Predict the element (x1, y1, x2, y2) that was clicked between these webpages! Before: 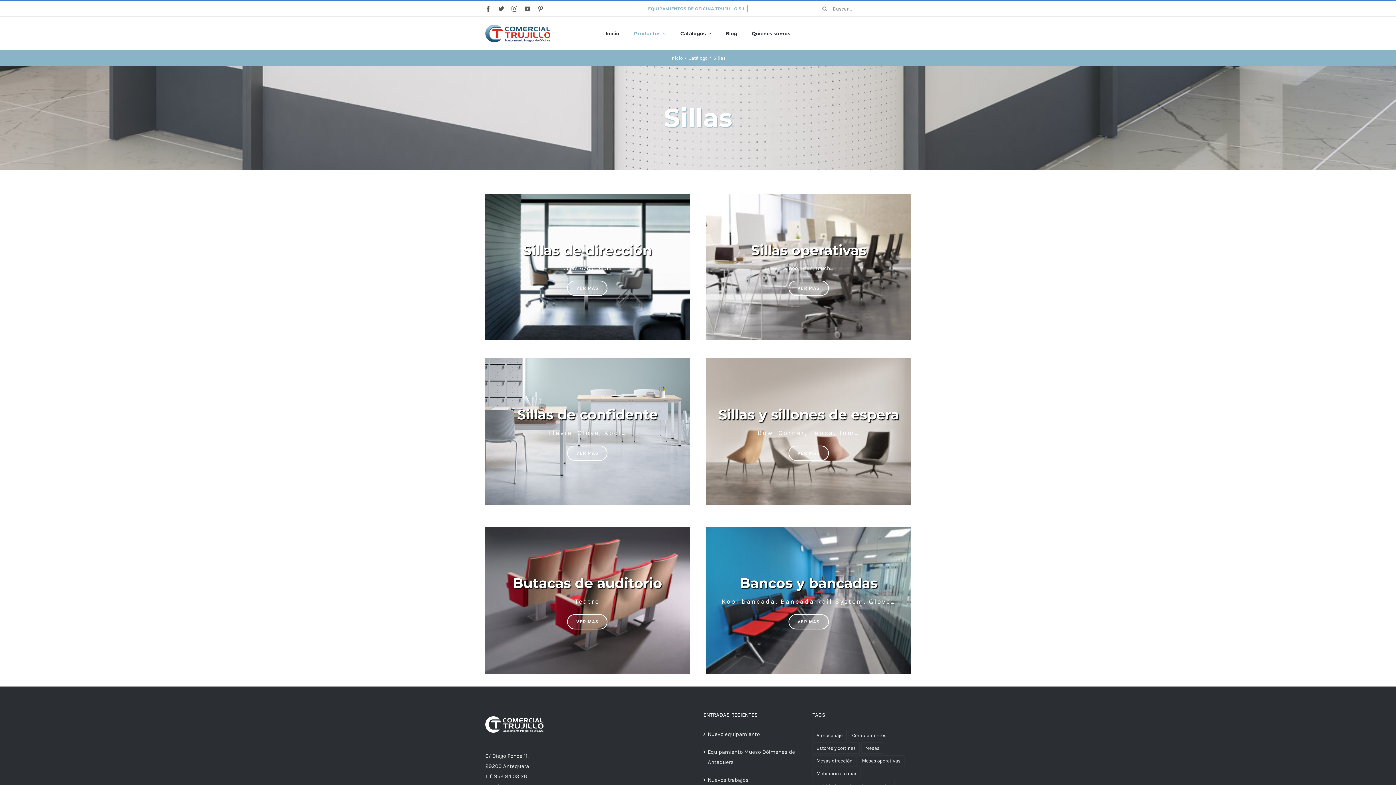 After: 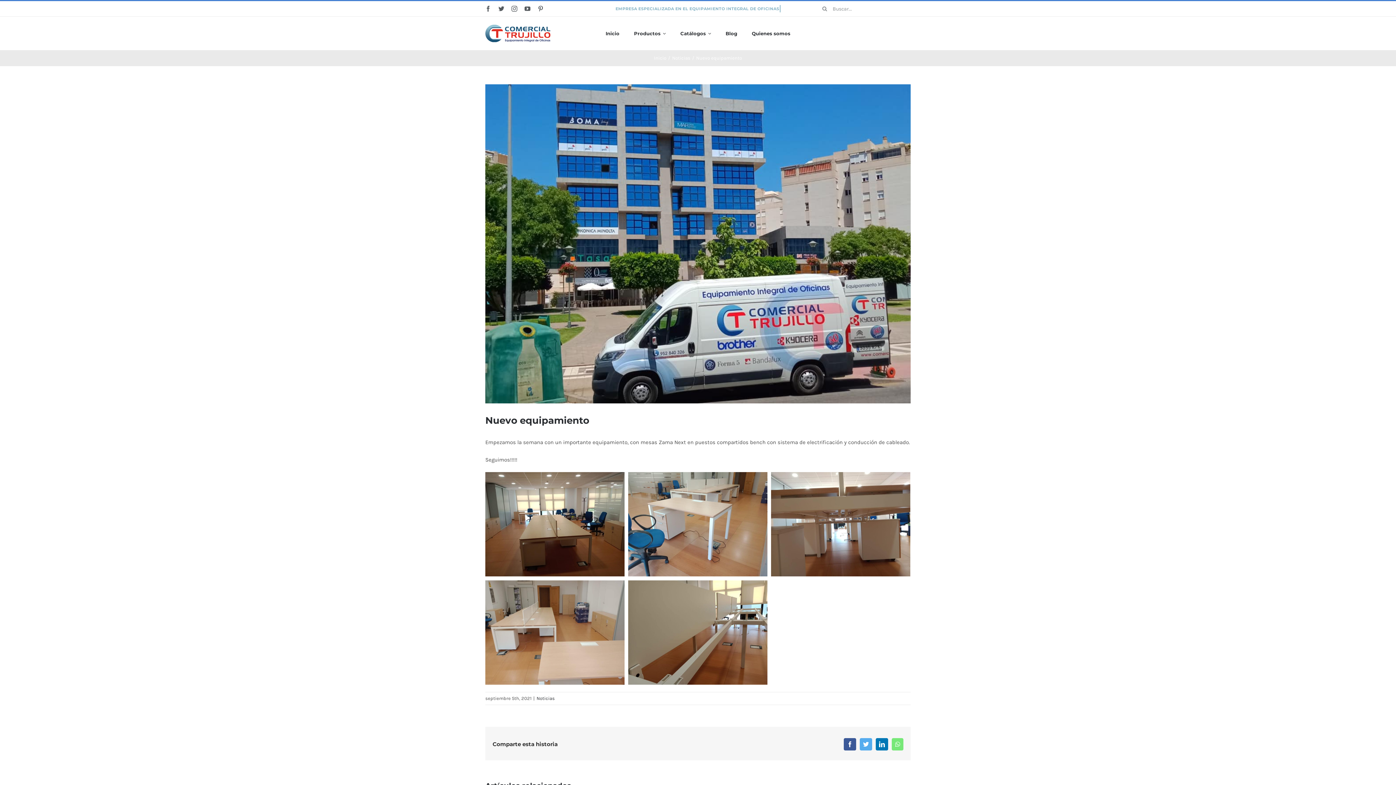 Action: bbox: (708, 729, 798, 739) label: Nuevo equipamiento